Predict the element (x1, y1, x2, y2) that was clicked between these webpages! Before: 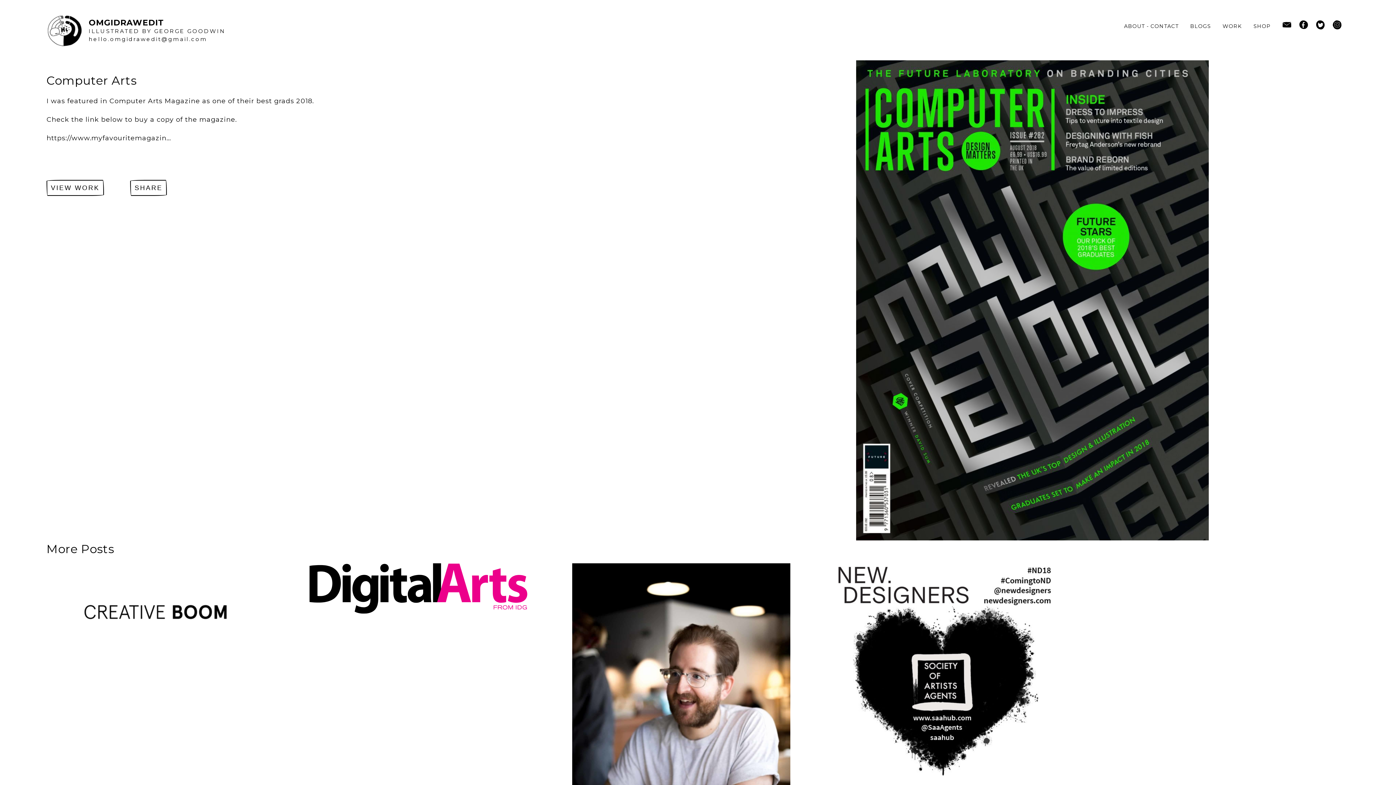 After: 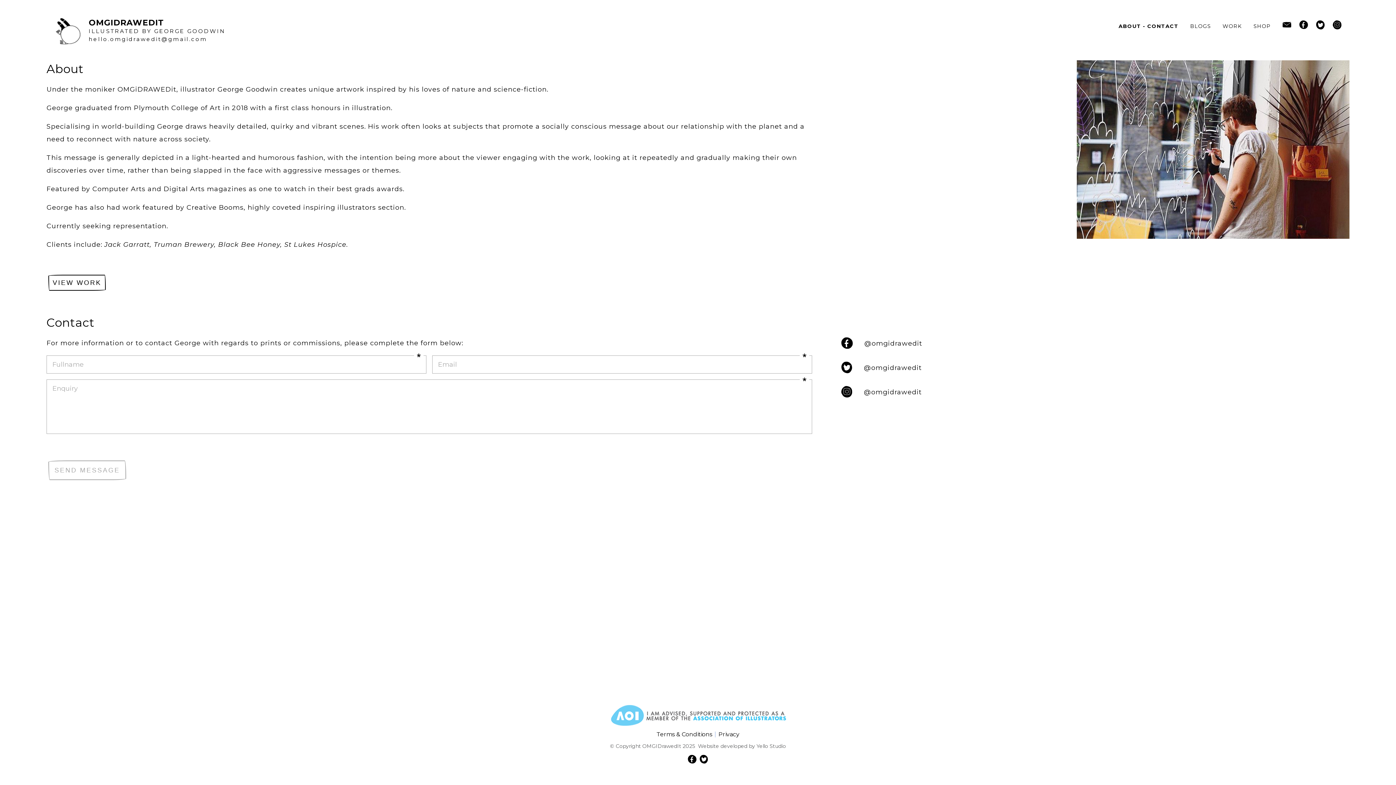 Action: bbox: (1124, 21, 1178, 30) label: ABOUT - CONTACT